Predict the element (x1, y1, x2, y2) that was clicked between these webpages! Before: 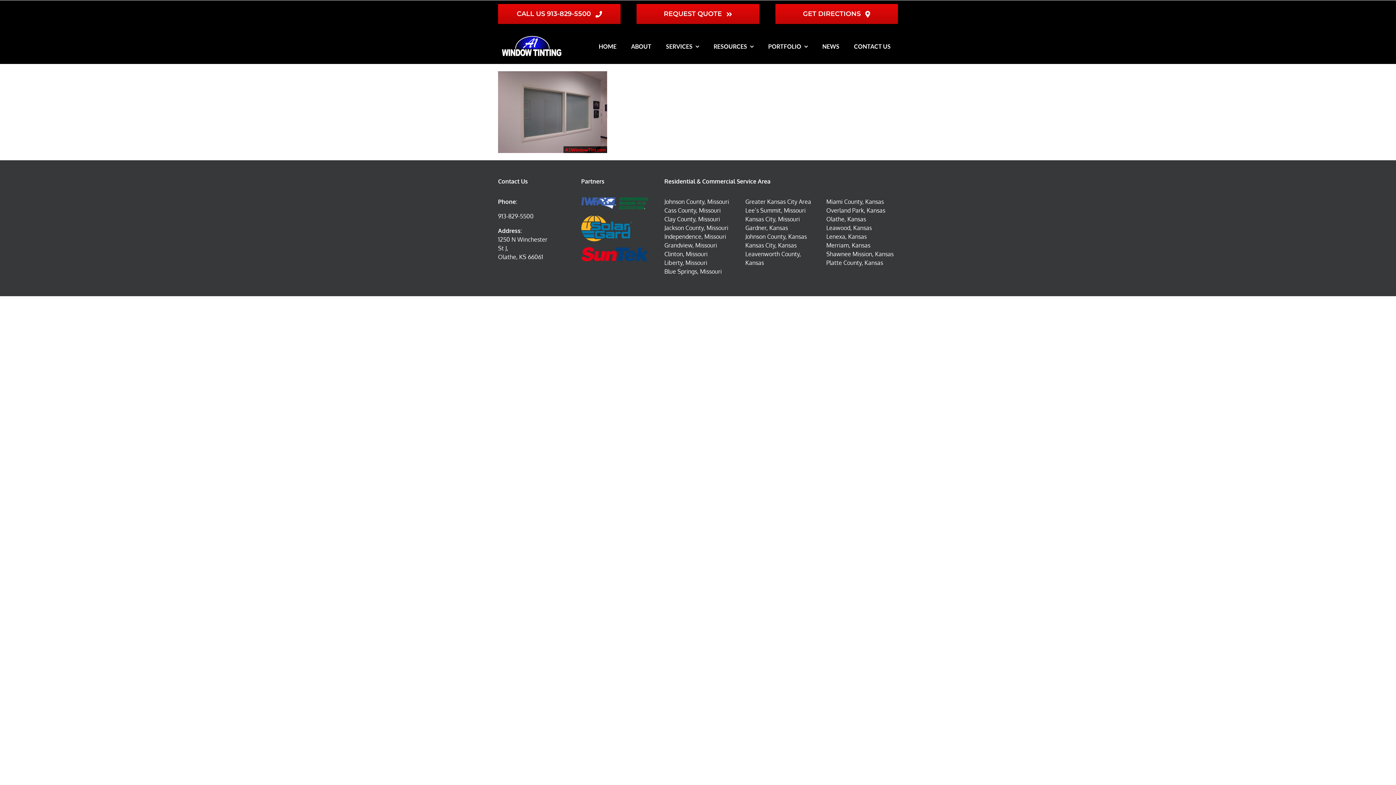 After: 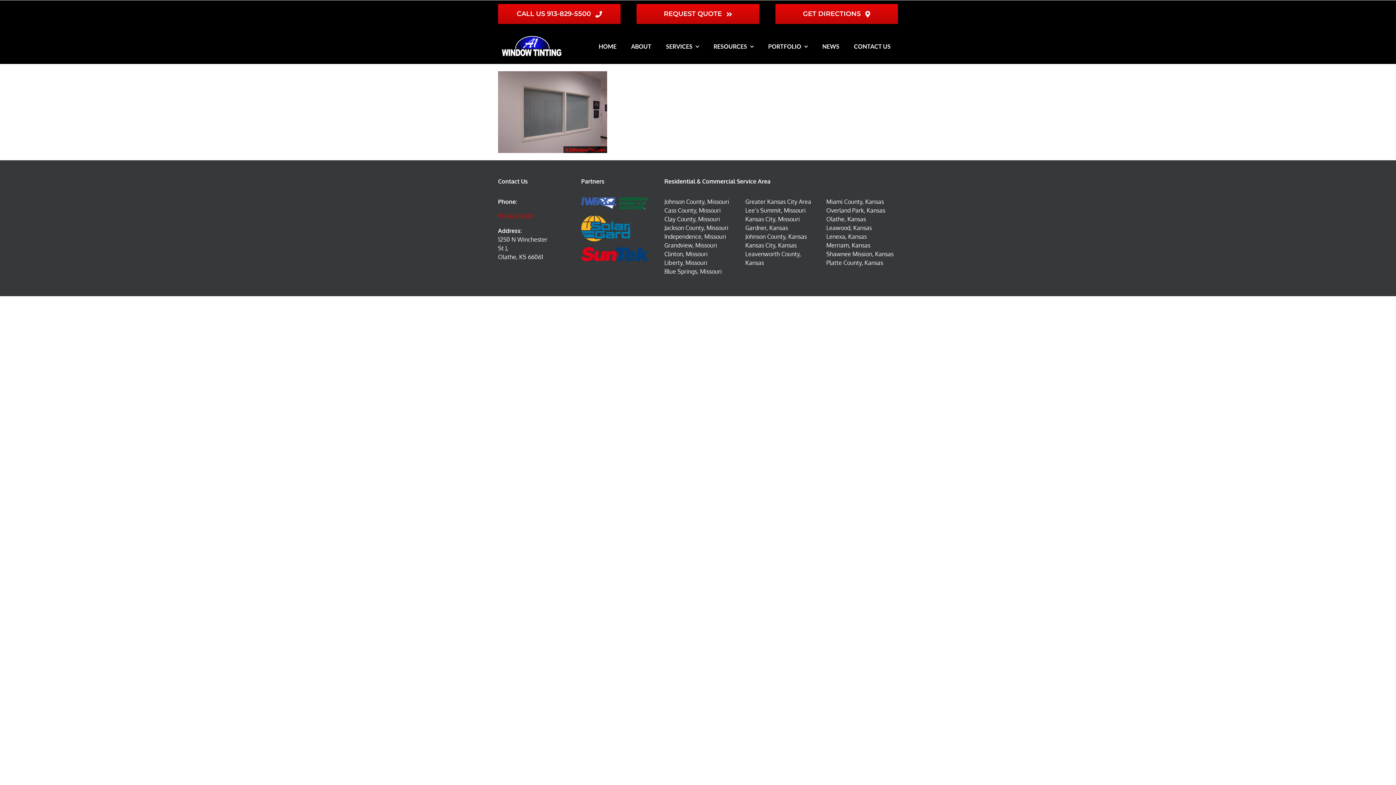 Action: bbox: (498, 212, 533, 220) label: 913-829-5500